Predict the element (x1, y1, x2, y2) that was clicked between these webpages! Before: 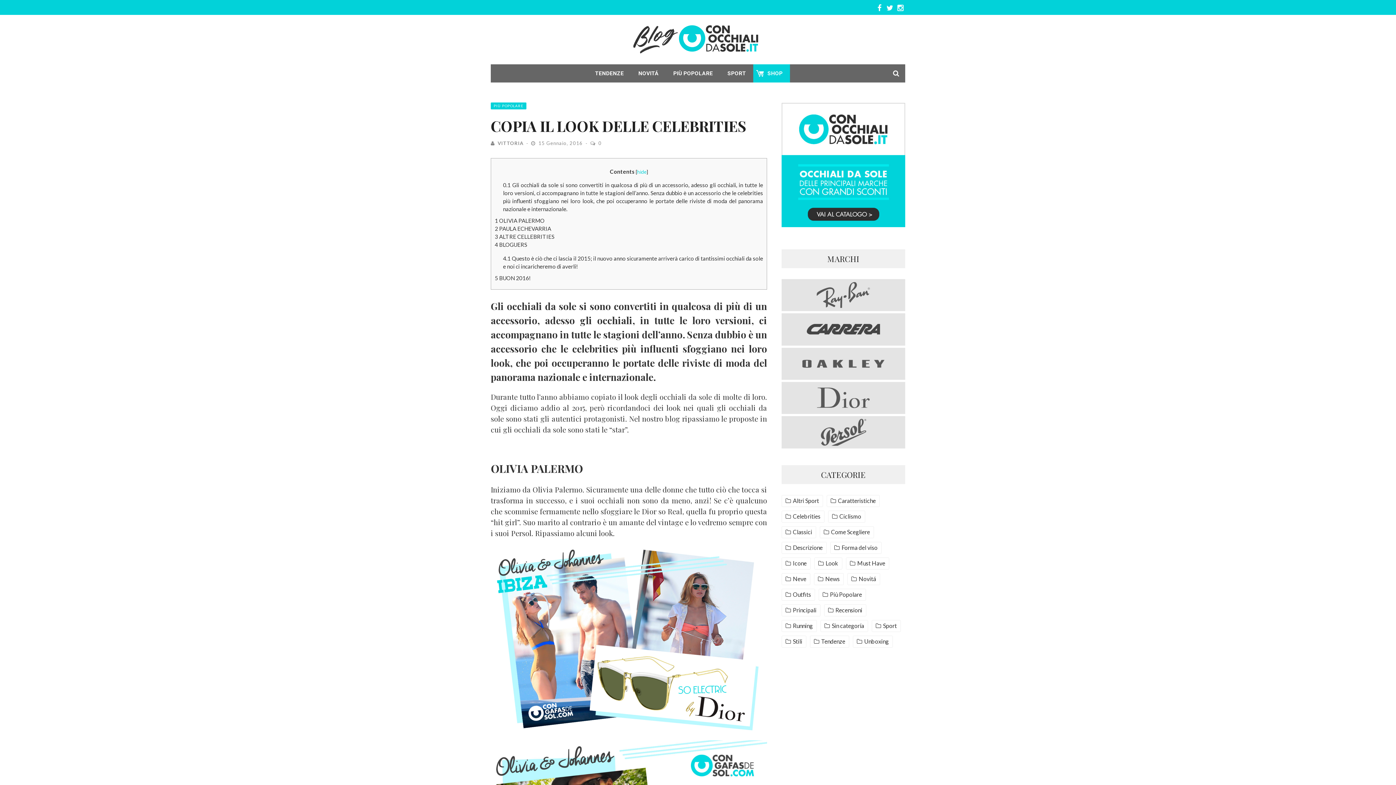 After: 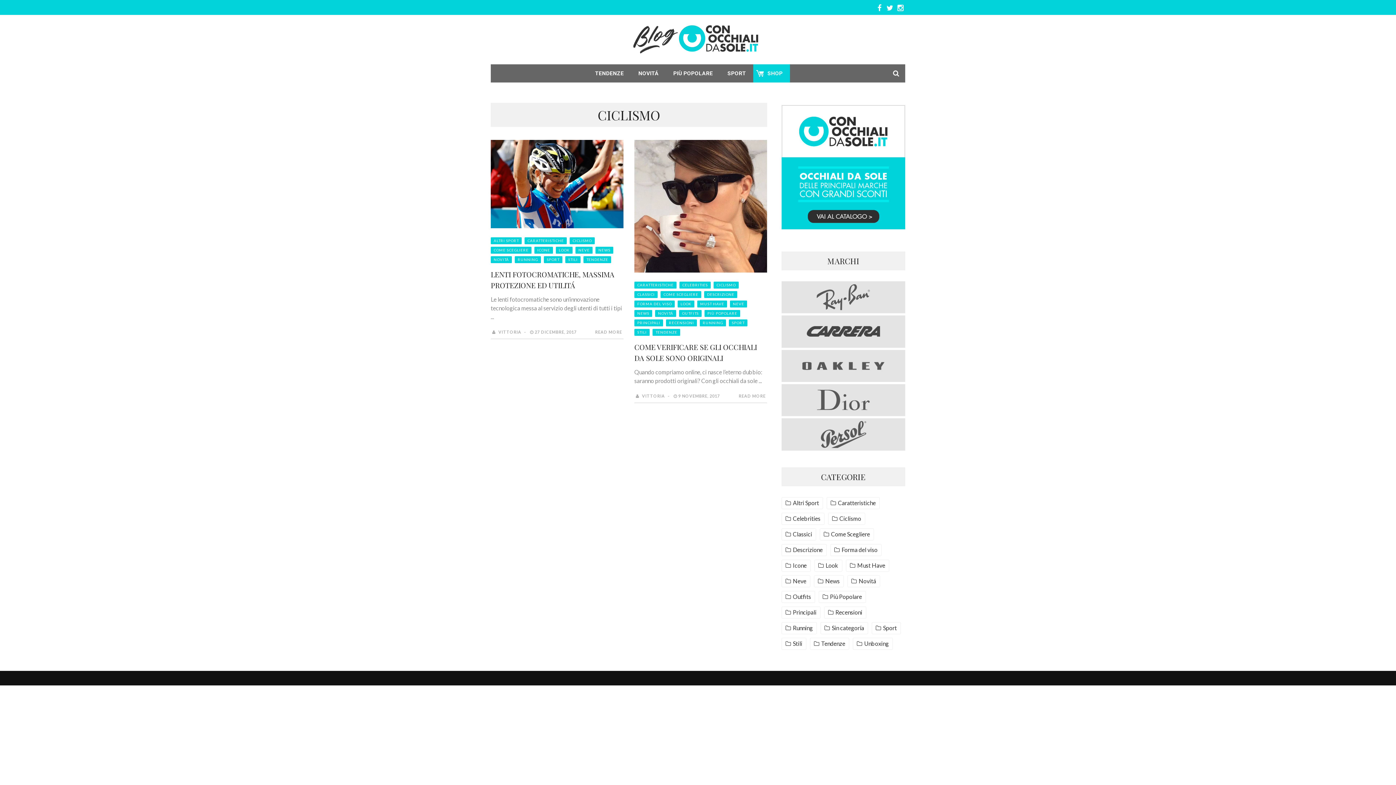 Action: bbox: (832, 512, 861, 520) label: Ciclismo